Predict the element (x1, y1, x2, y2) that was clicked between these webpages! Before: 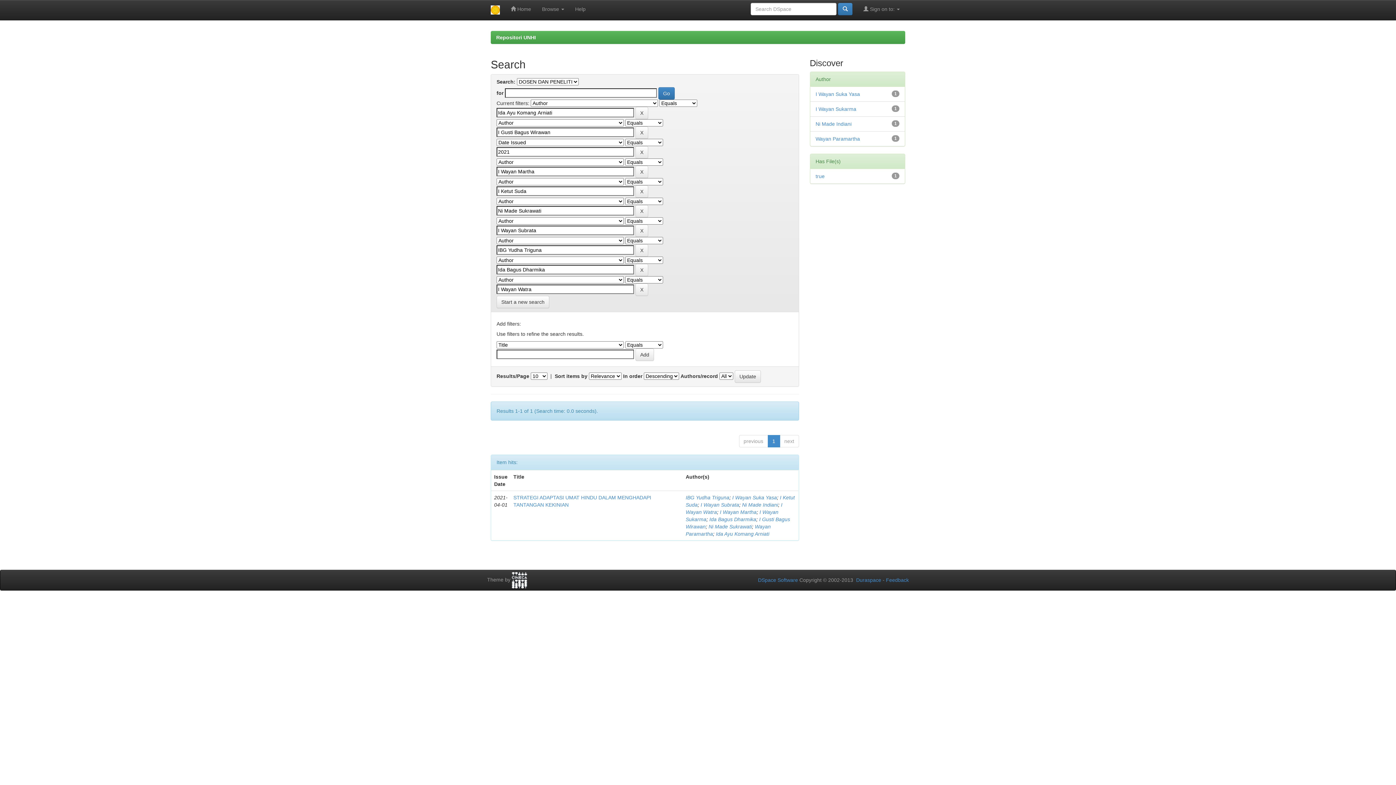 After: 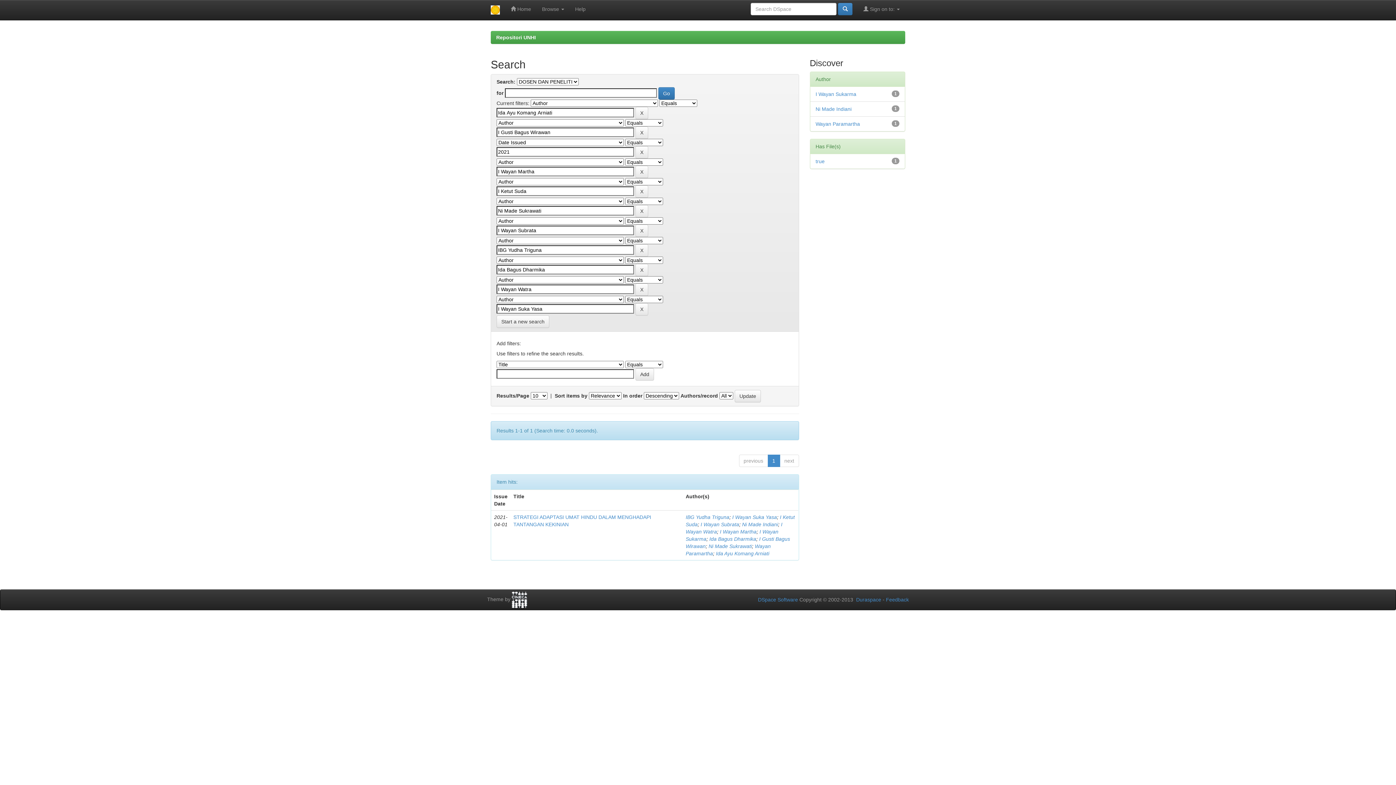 Action: label: I Wayan Suka Yasa bbox: (815, 91, 860, 97)